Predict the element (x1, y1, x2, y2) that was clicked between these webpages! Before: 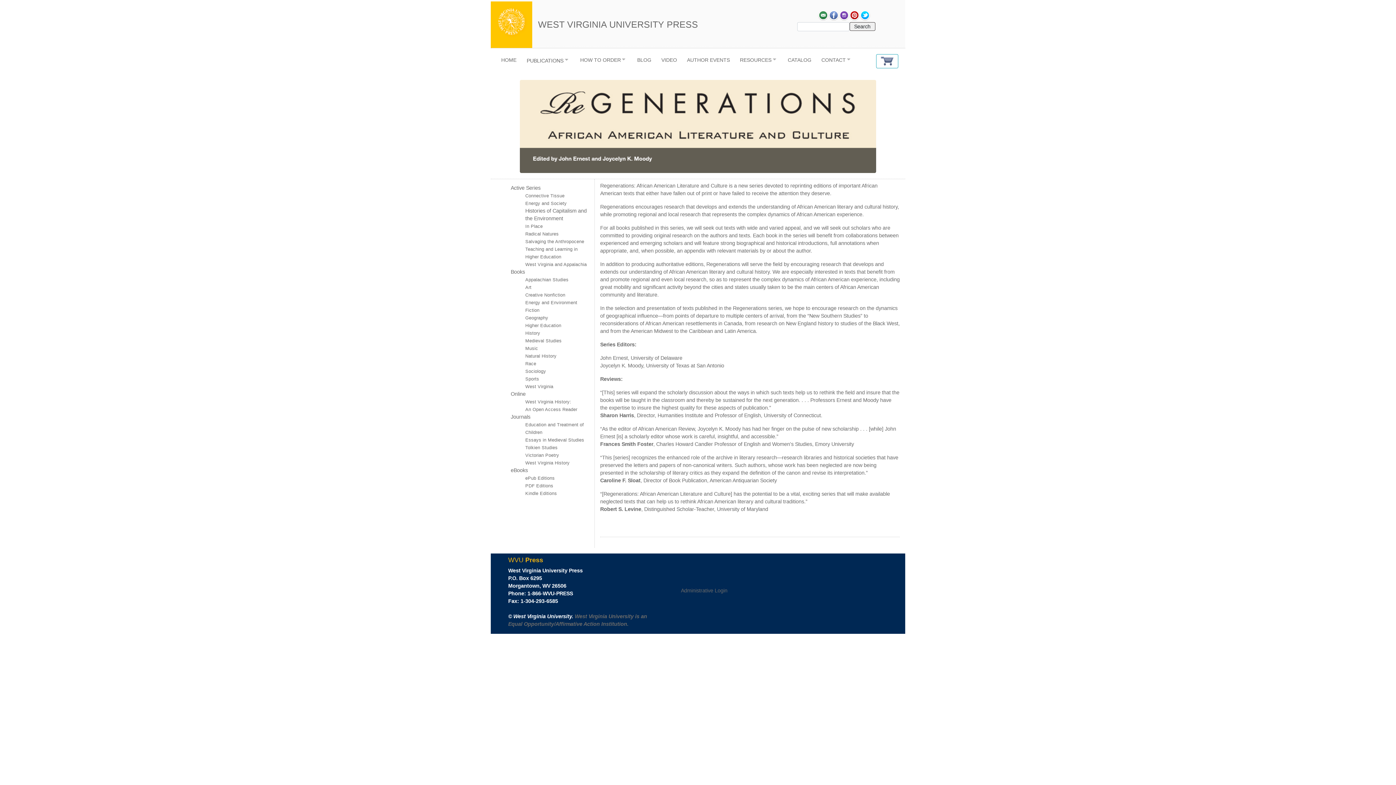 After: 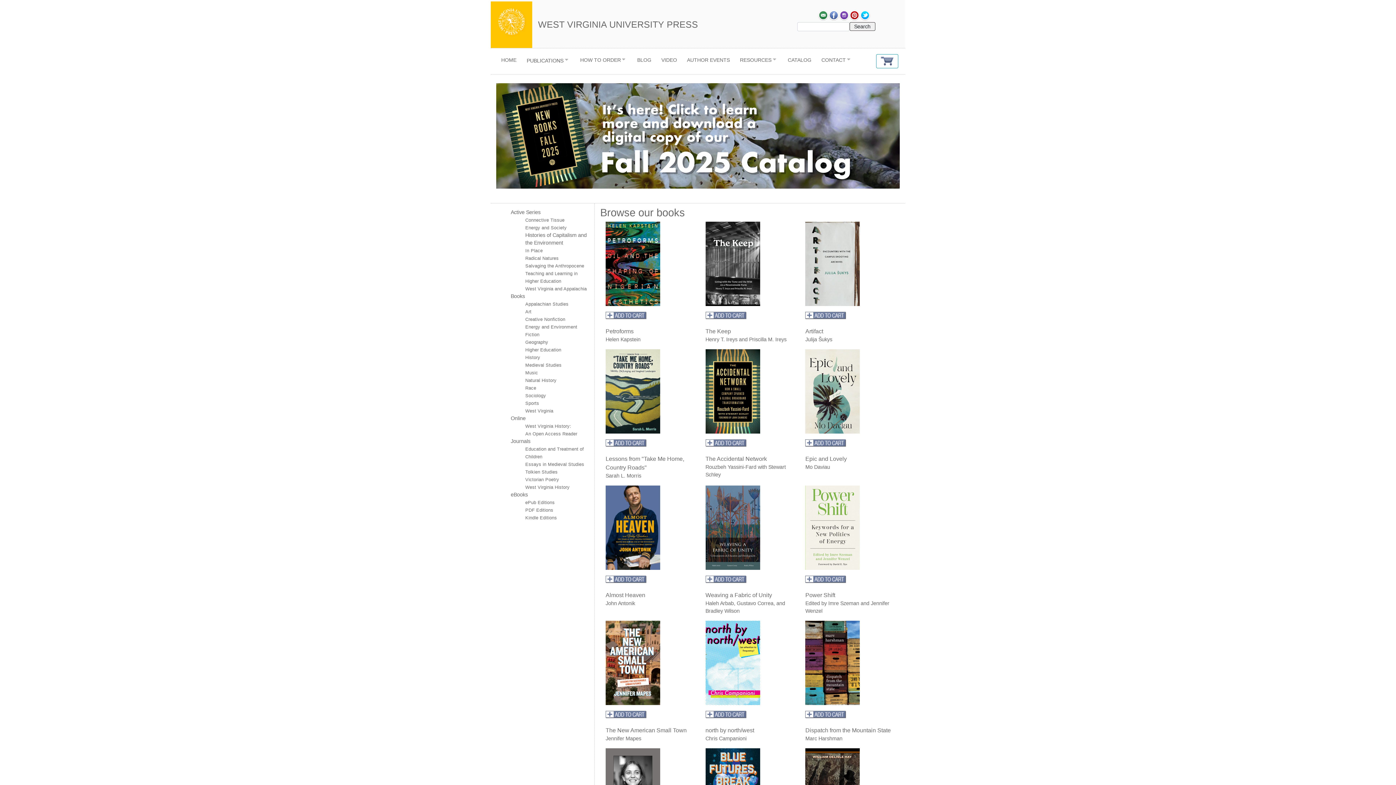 Action: label: HOME bbox: (496, 54, 521, 66)